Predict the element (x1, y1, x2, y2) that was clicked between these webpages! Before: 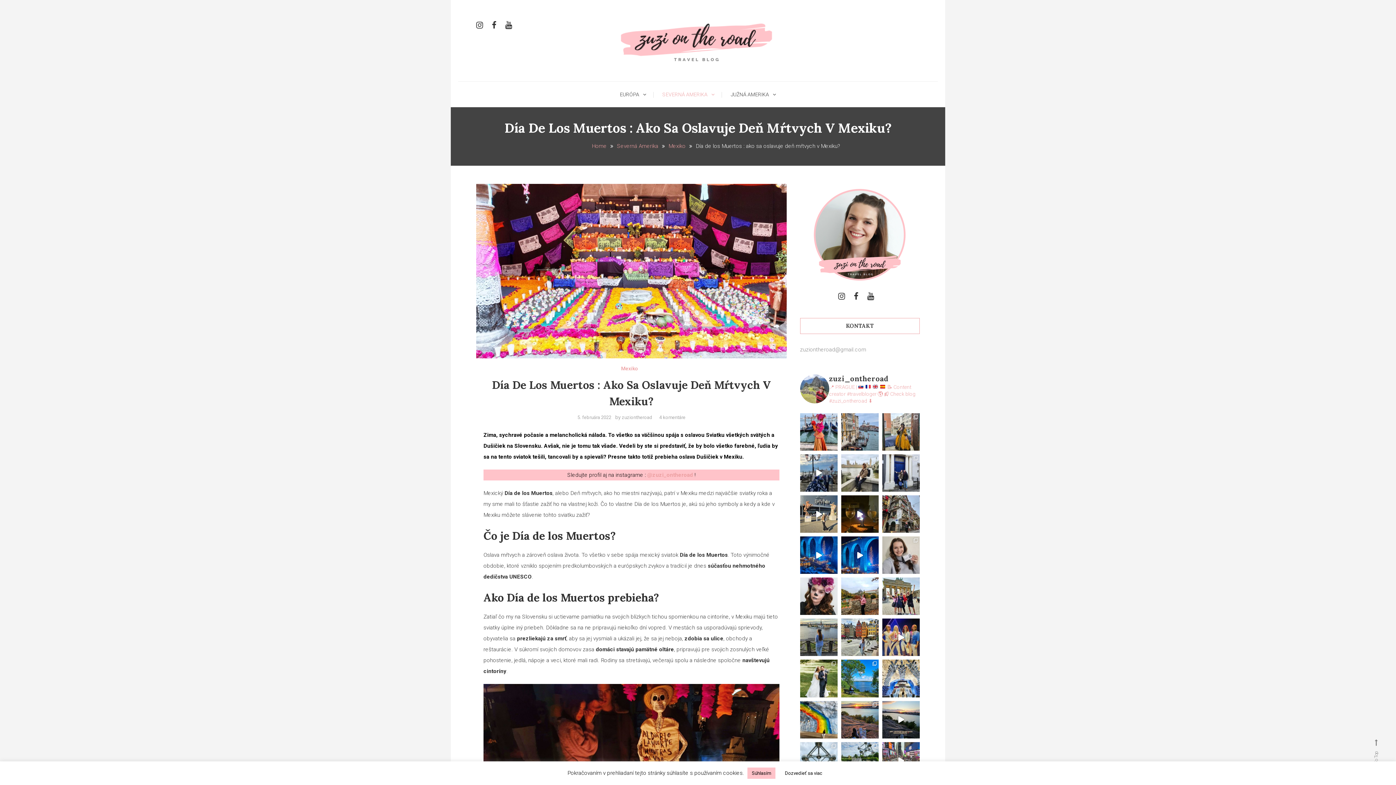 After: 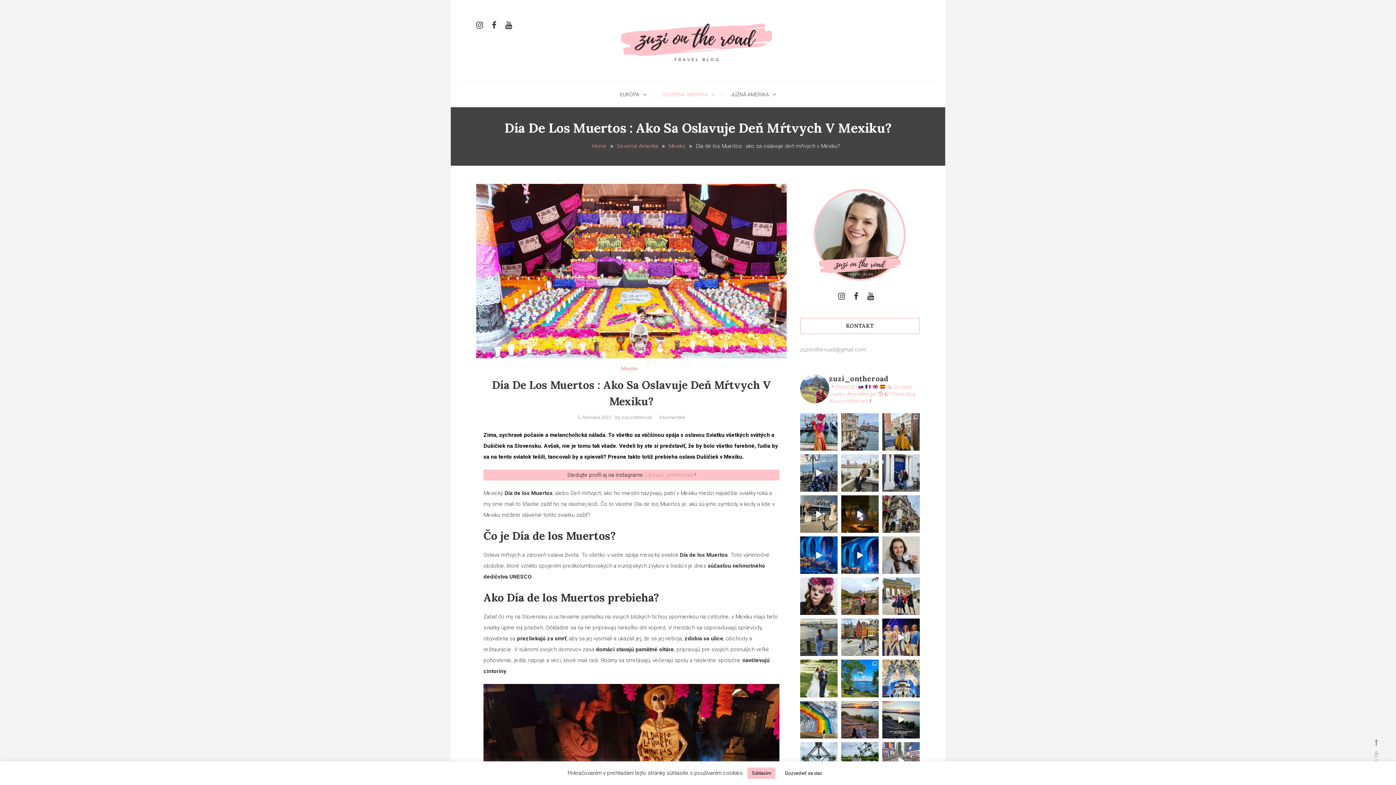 Action: label: New York 📍 Mesto, z ktorého sa vám zatočí h bbox: (882, 742, 919, 779)